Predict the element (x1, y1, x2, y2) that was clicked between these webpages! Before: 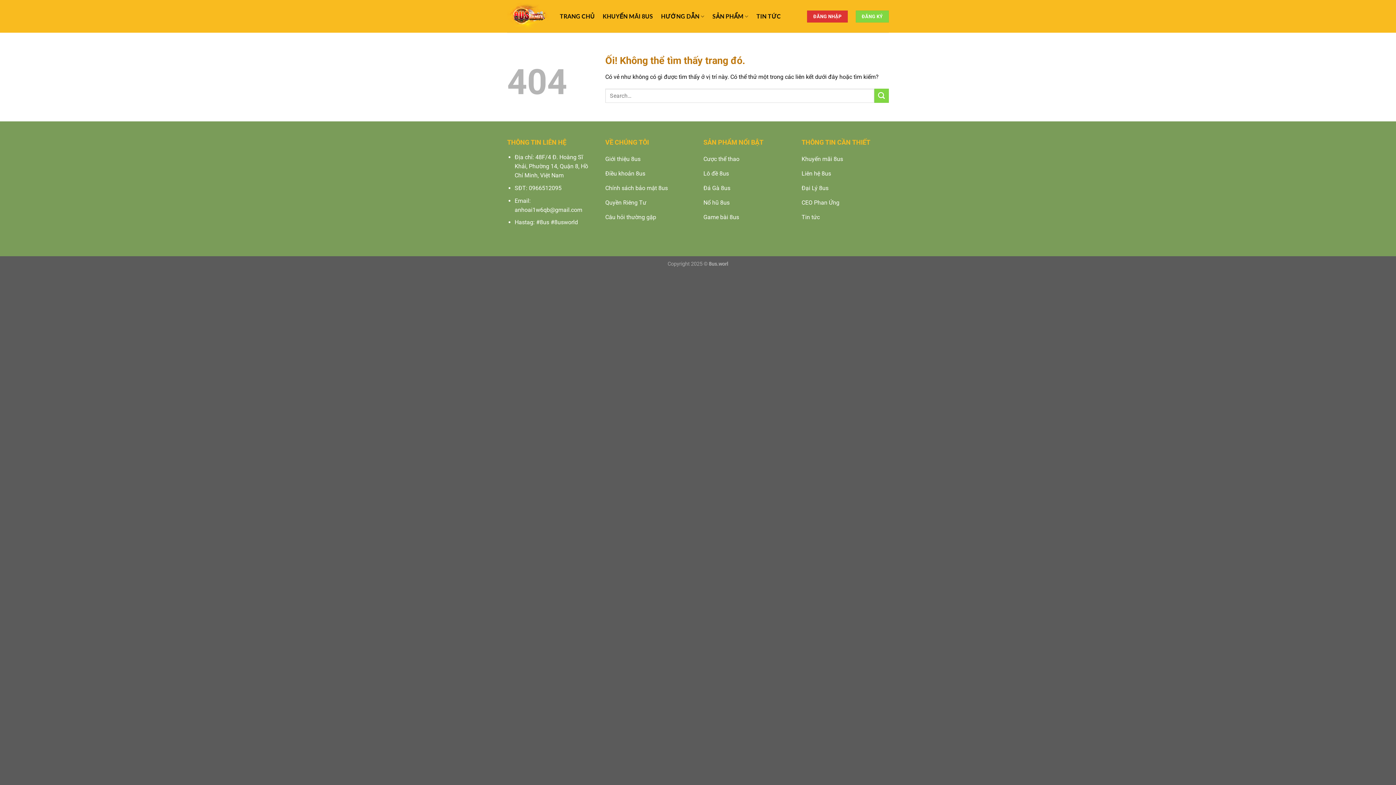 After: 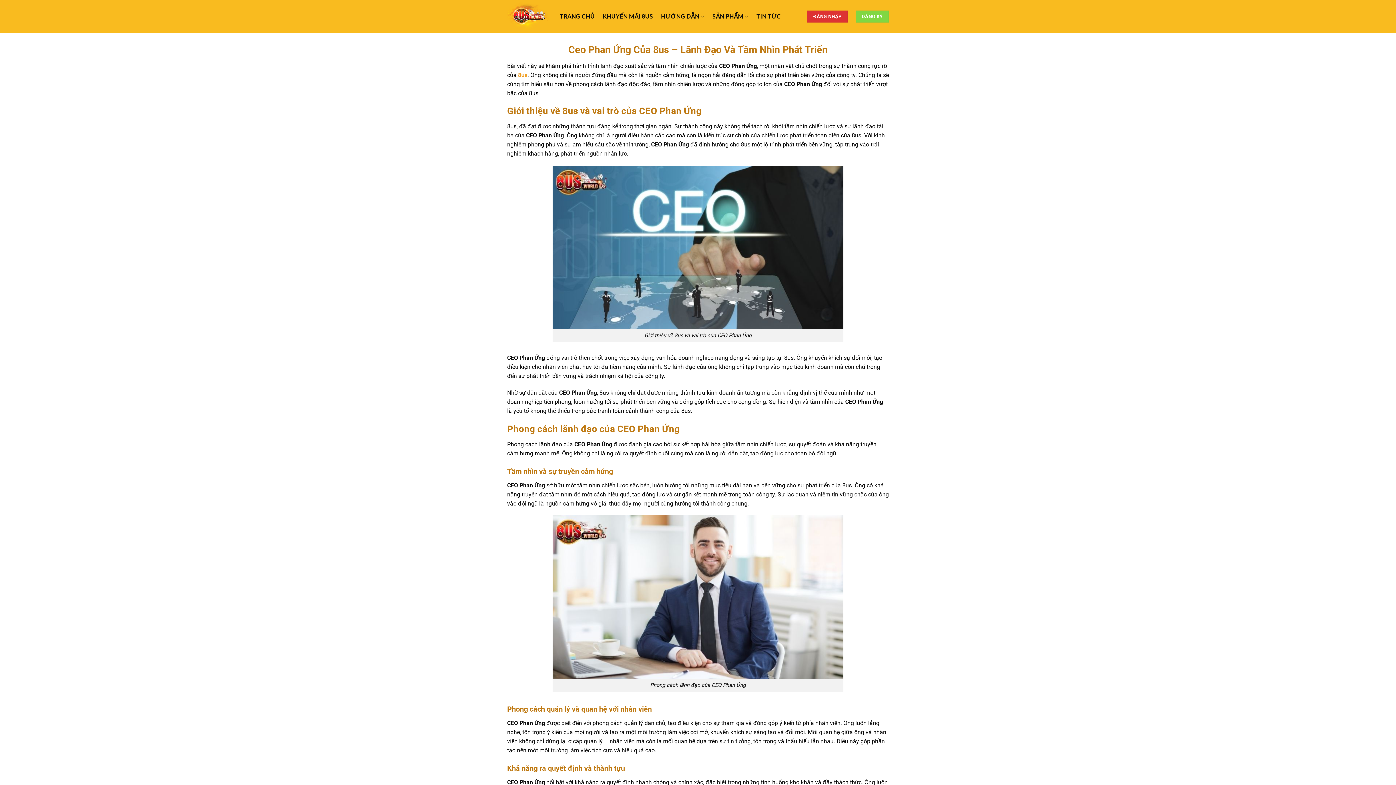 Action: label: CEO Phan Ứng bbox: (801, 196, 889, 211)